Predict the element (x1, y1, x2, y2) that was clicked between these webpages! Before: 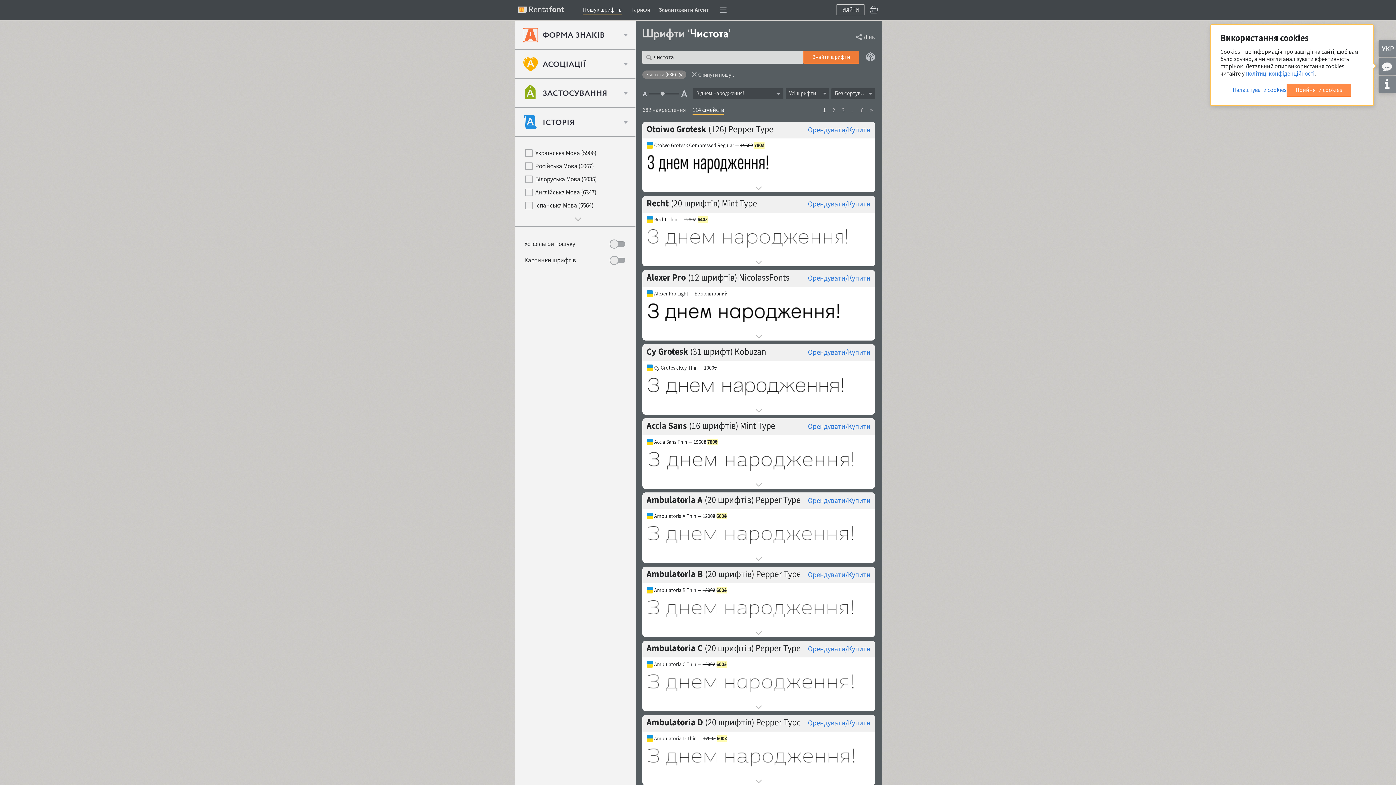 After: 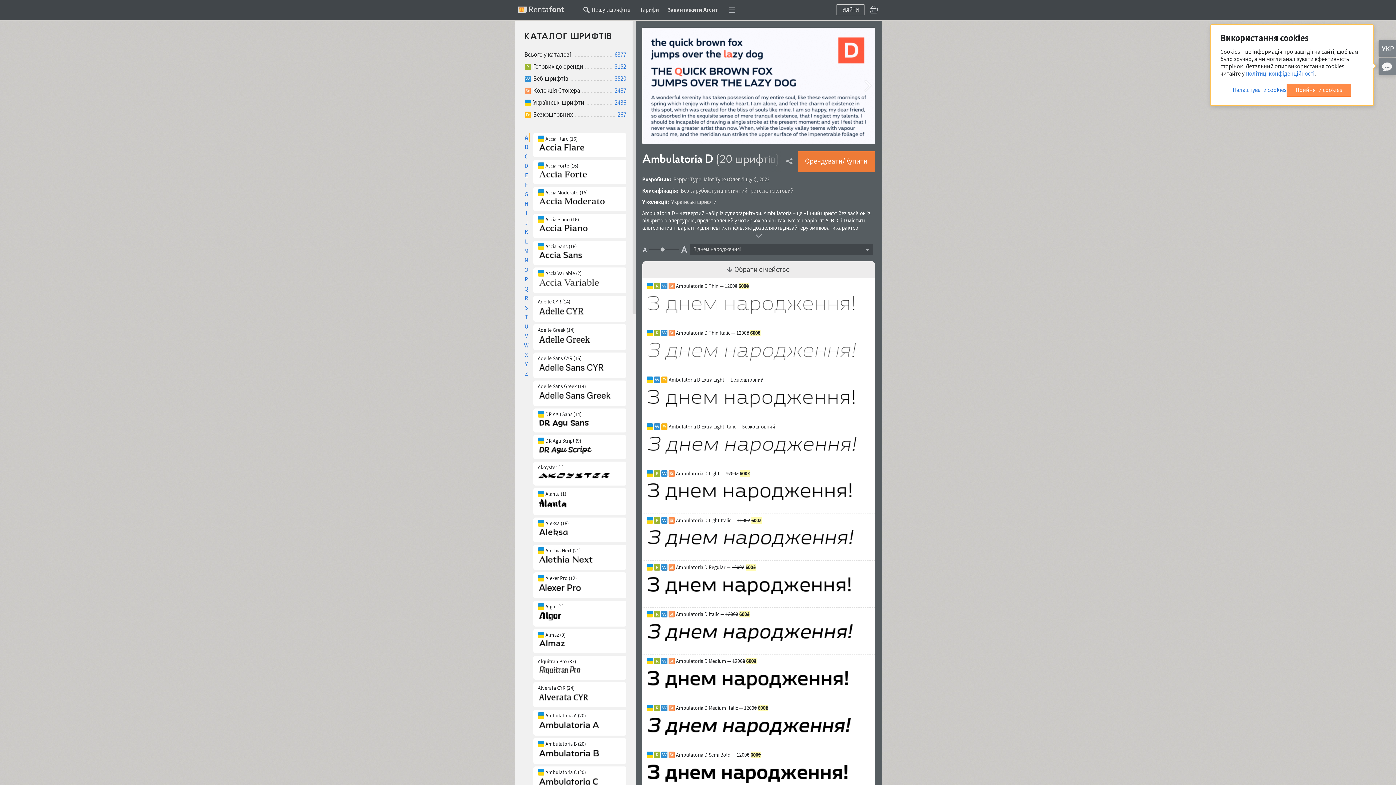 Action: label: Ambulatoria D bbox: (646, 717, 703, 728)